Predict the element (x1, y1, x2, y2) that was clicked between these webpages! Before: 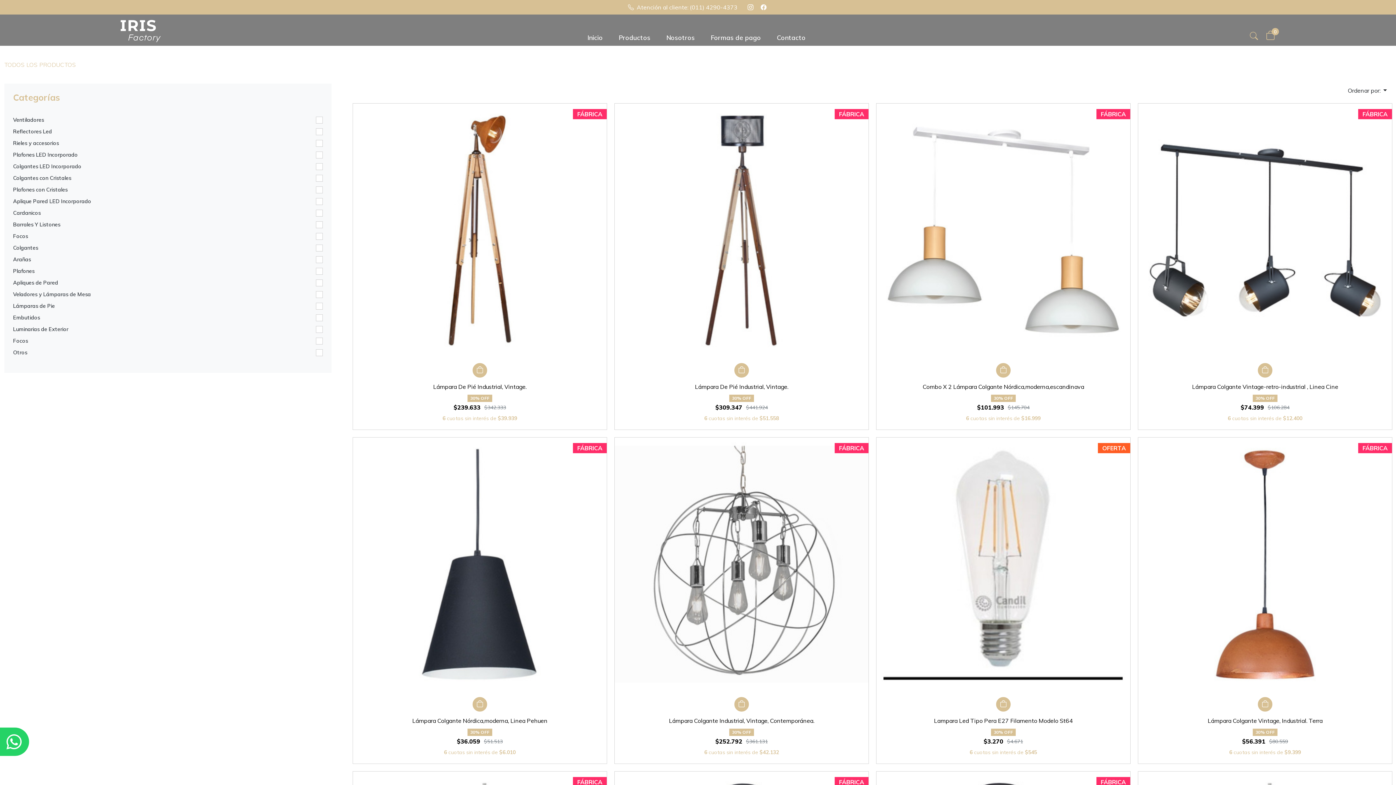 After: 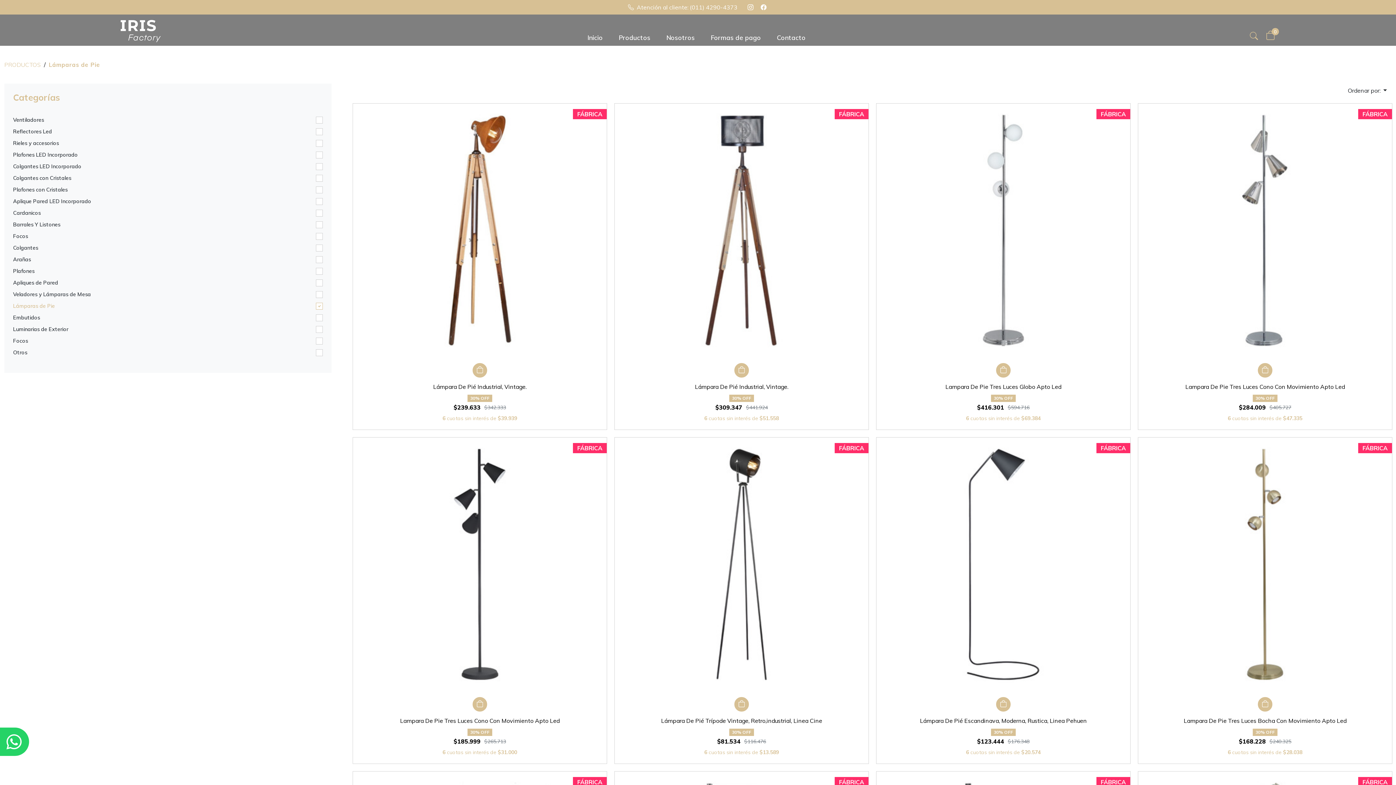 Action: bbox: (13, 300, 322, 311) label: Lámparas de Pie